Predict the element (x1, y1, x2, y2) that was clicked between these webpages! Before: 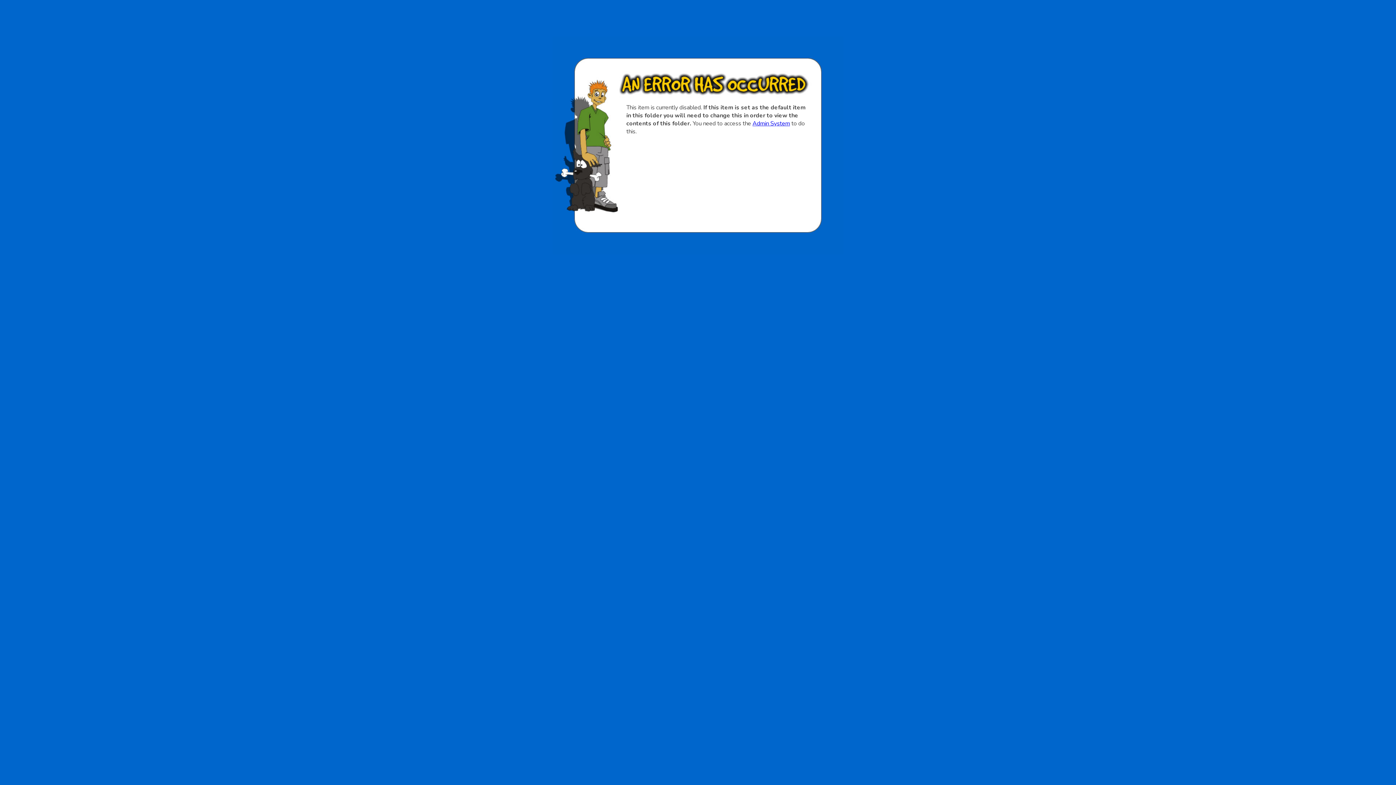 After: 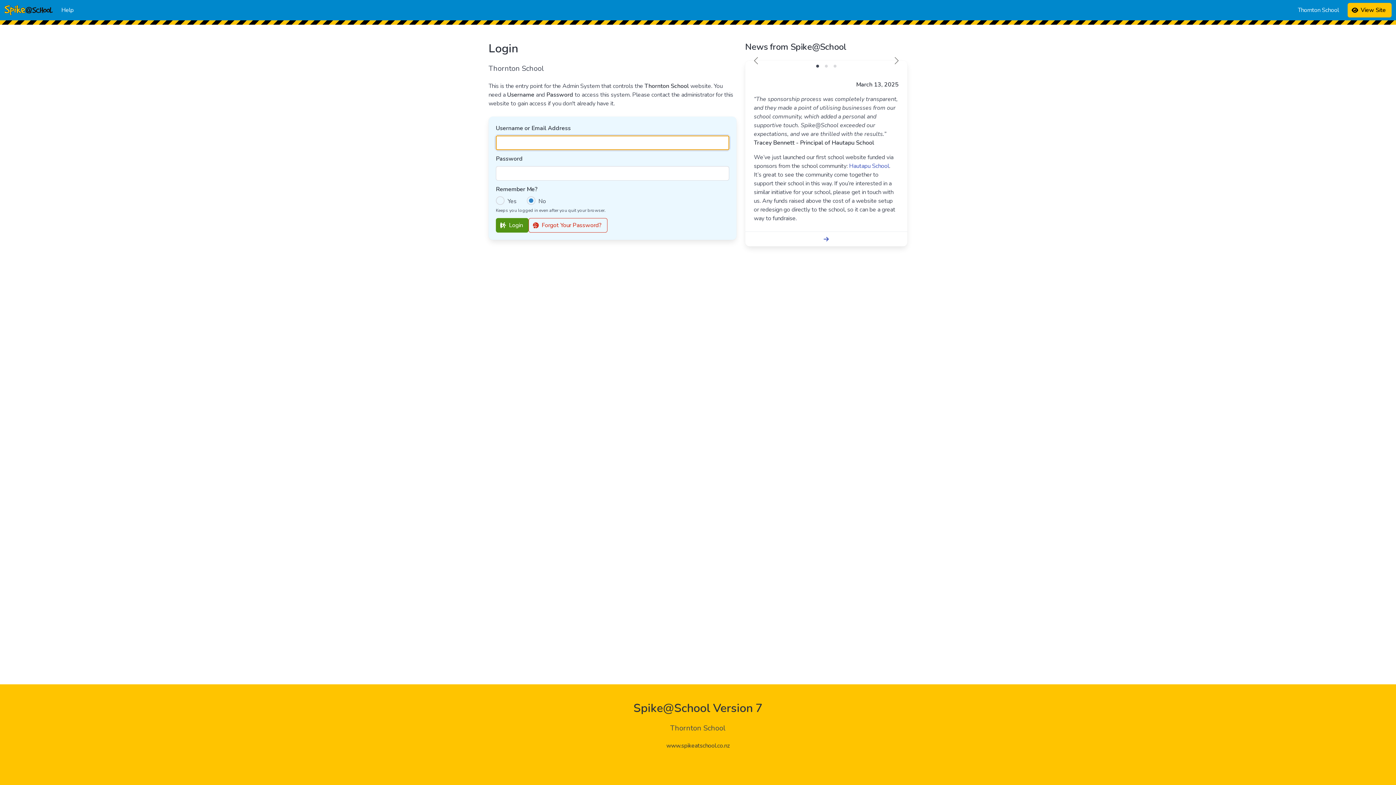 Action: bbox: (752, 119, 790, 127) label: Admin System